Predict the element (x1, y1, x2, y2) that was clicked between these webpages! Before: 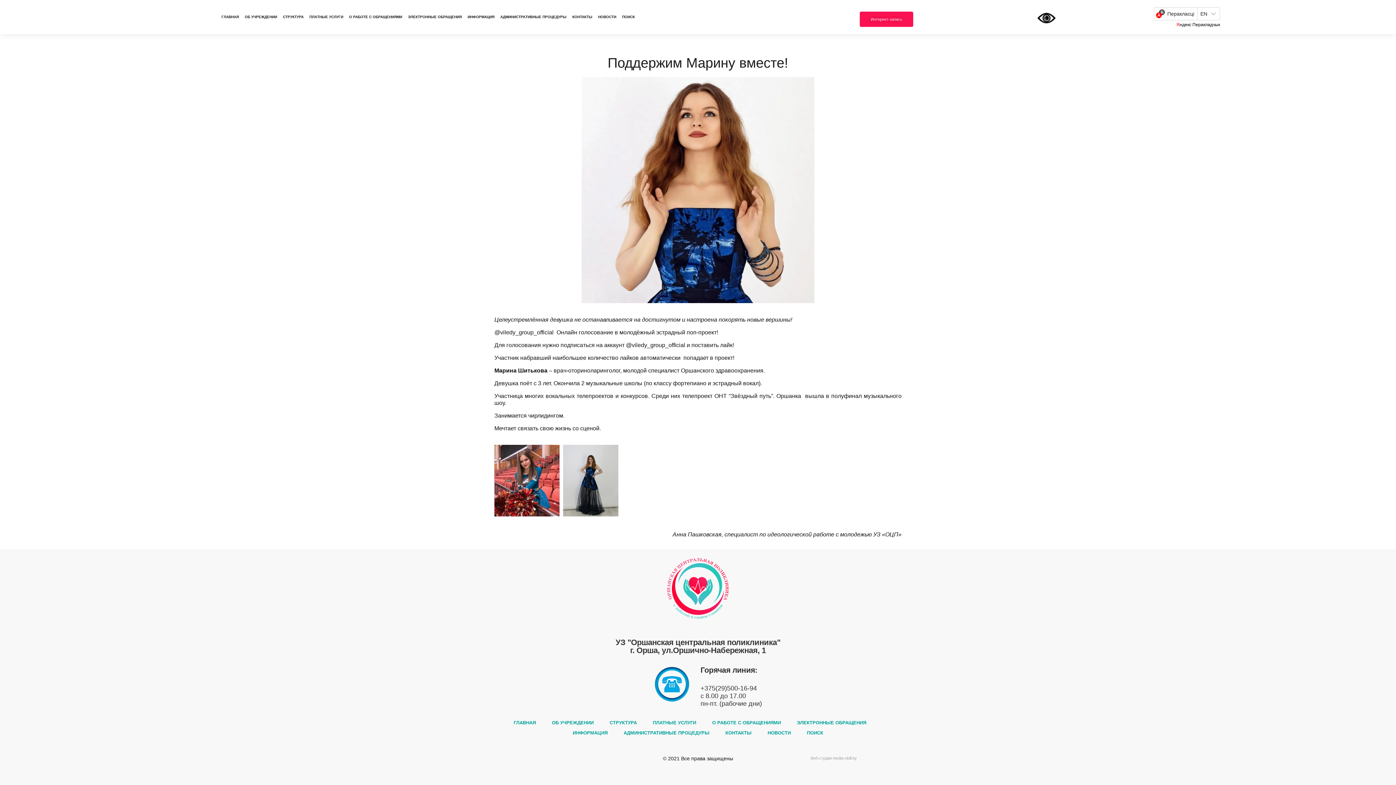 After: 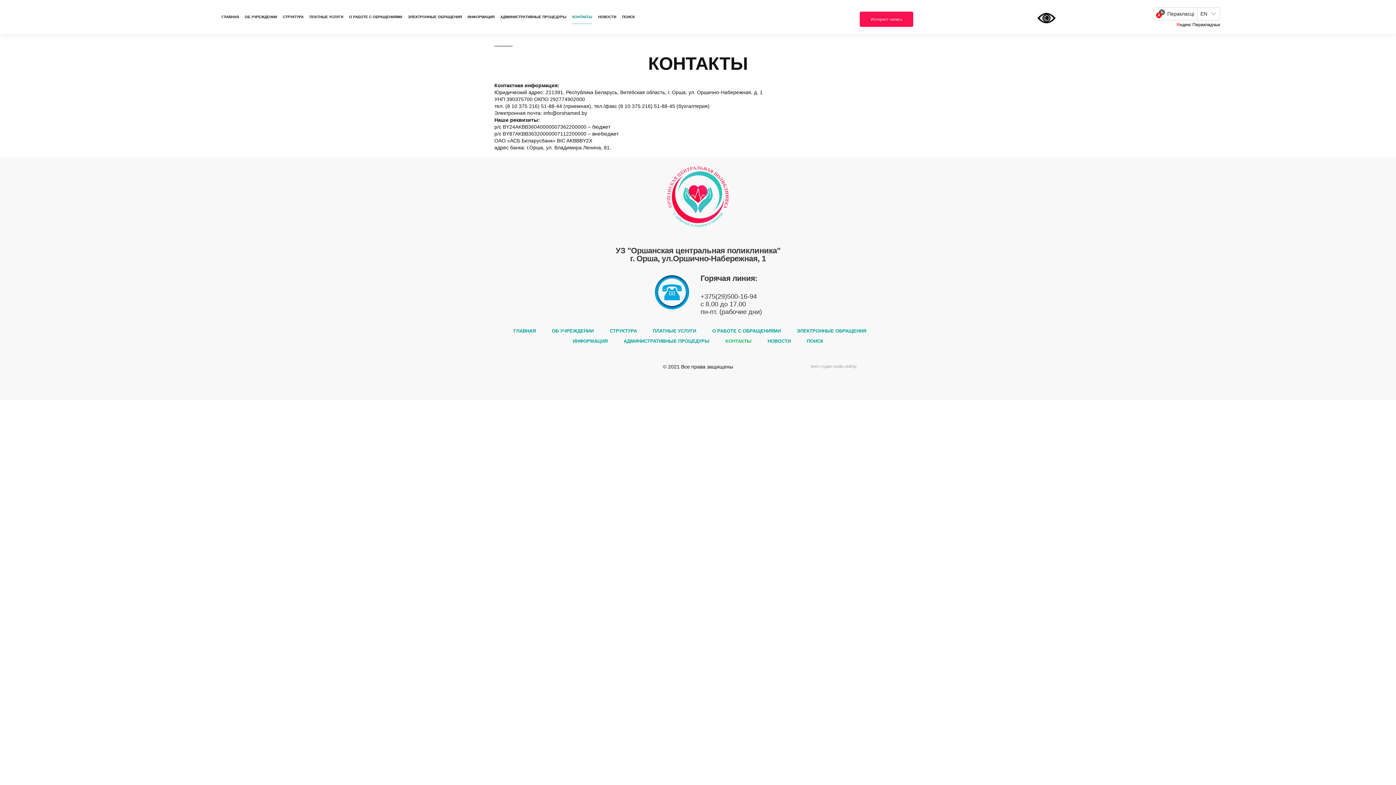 Action: label: КОНТАКТЫ bbox: (725, 728, 751, 738)